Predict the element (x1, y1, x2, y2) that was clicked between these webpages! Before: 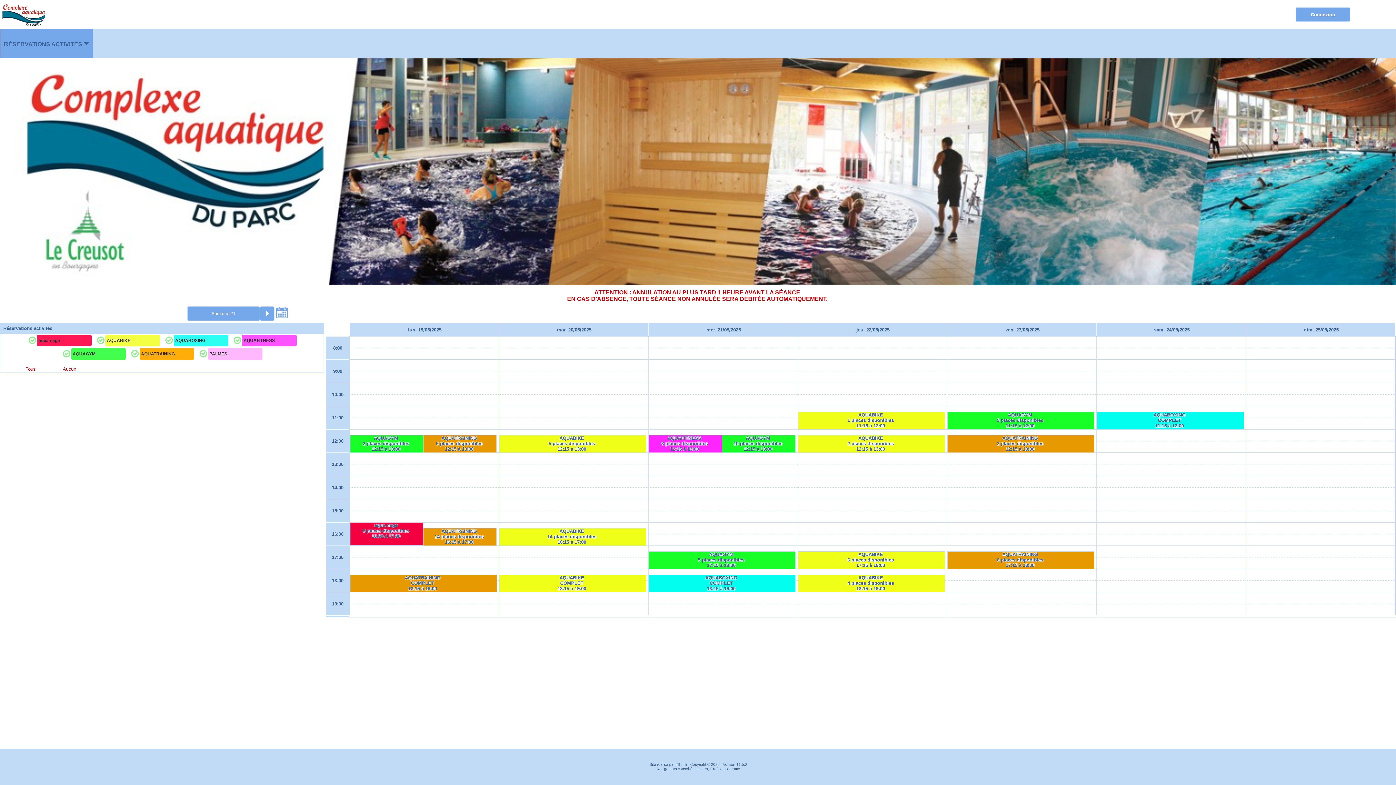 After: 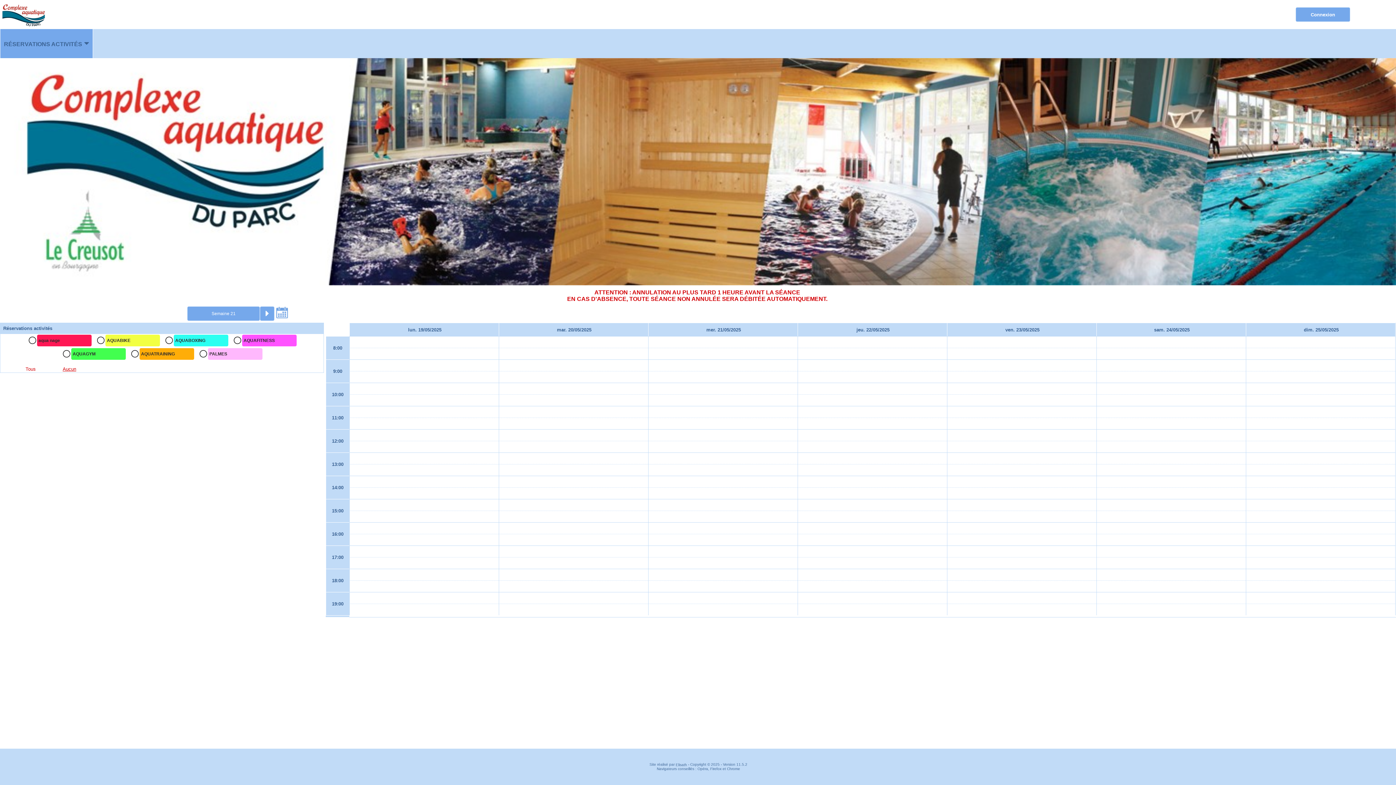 Action: label: Aucun bbox: (62, 366, 76, 372)